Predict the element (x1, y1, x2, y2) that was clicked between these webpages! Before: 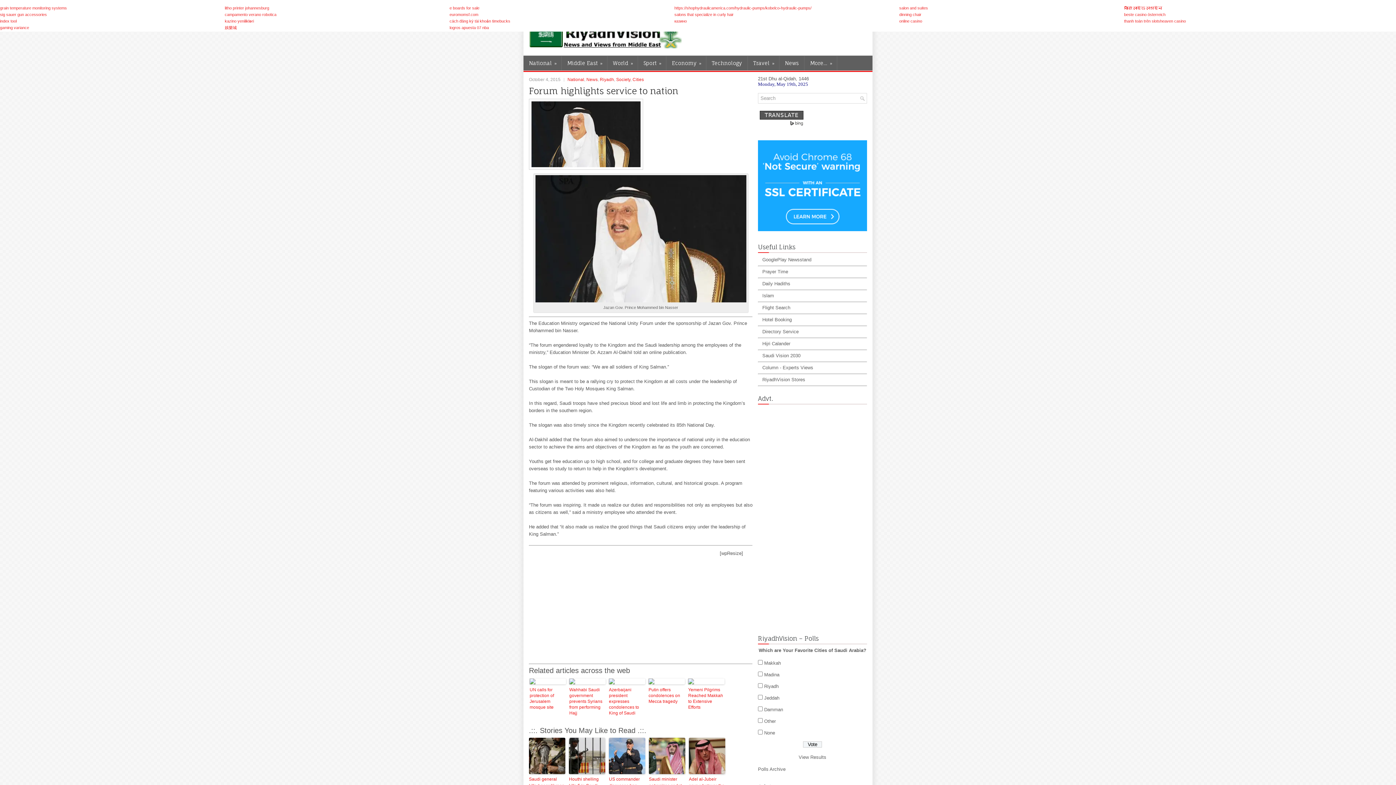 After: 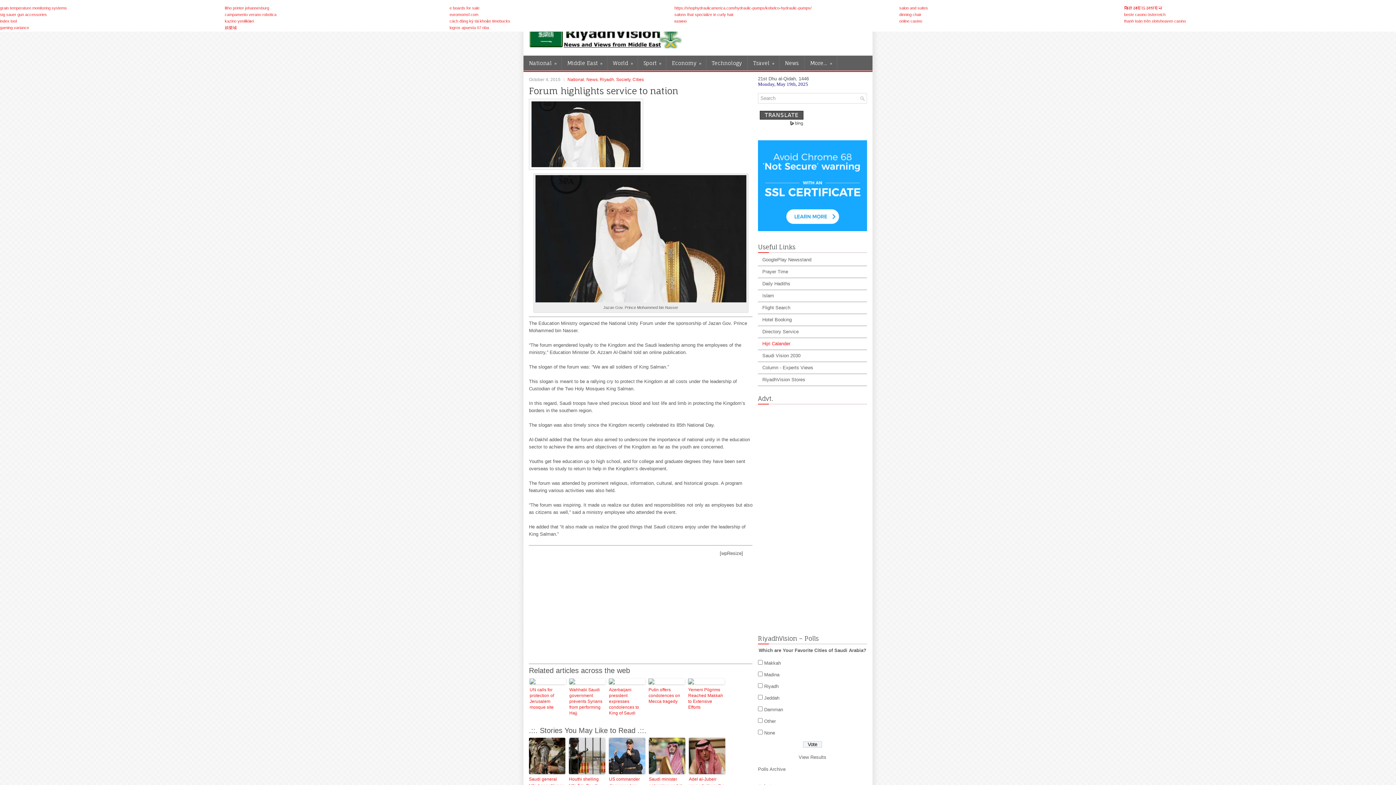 Action: bbox: (762, 341, 790, 346) label: Hijri Calander